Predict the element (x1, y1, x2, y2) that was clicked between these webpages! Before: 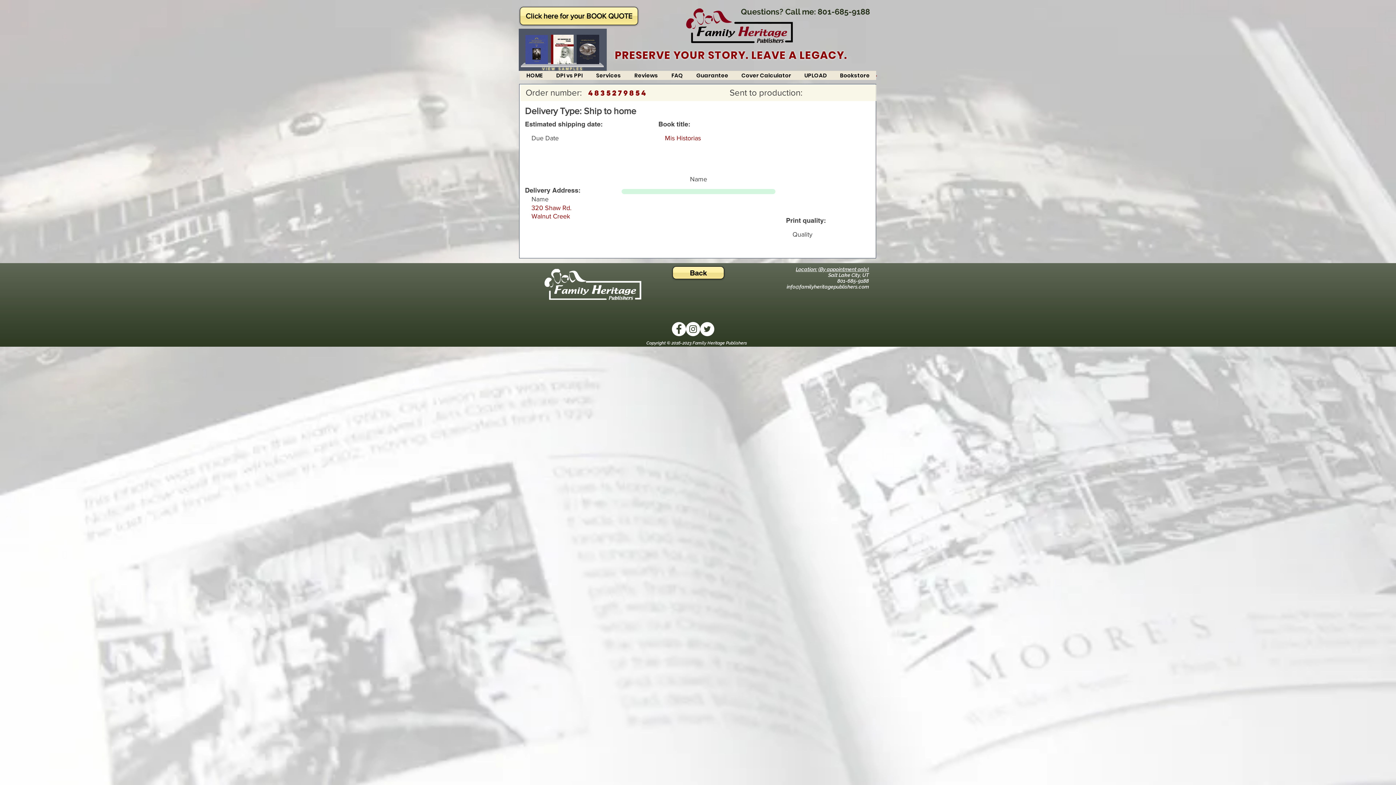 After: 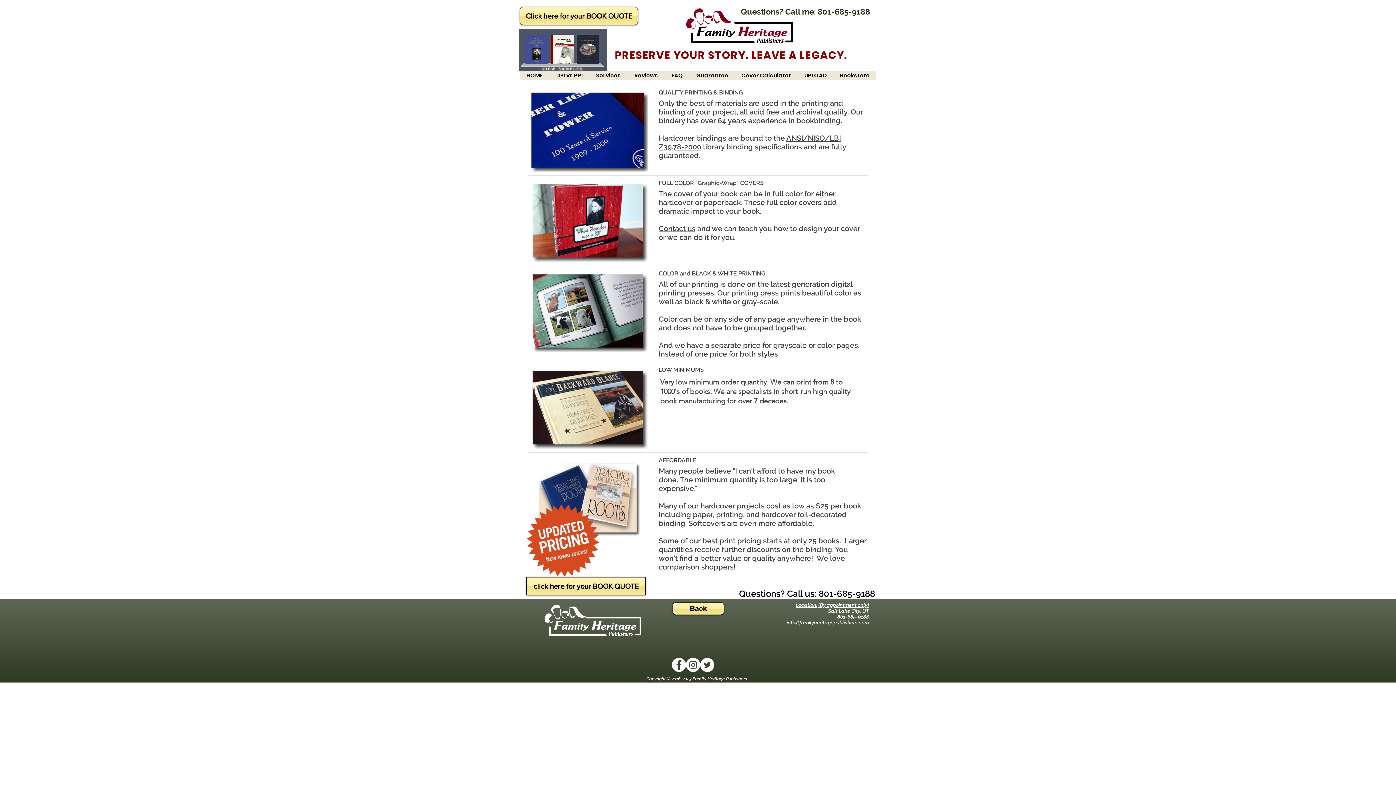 Action: bbox: (589, 70, 627, 80) label: Services